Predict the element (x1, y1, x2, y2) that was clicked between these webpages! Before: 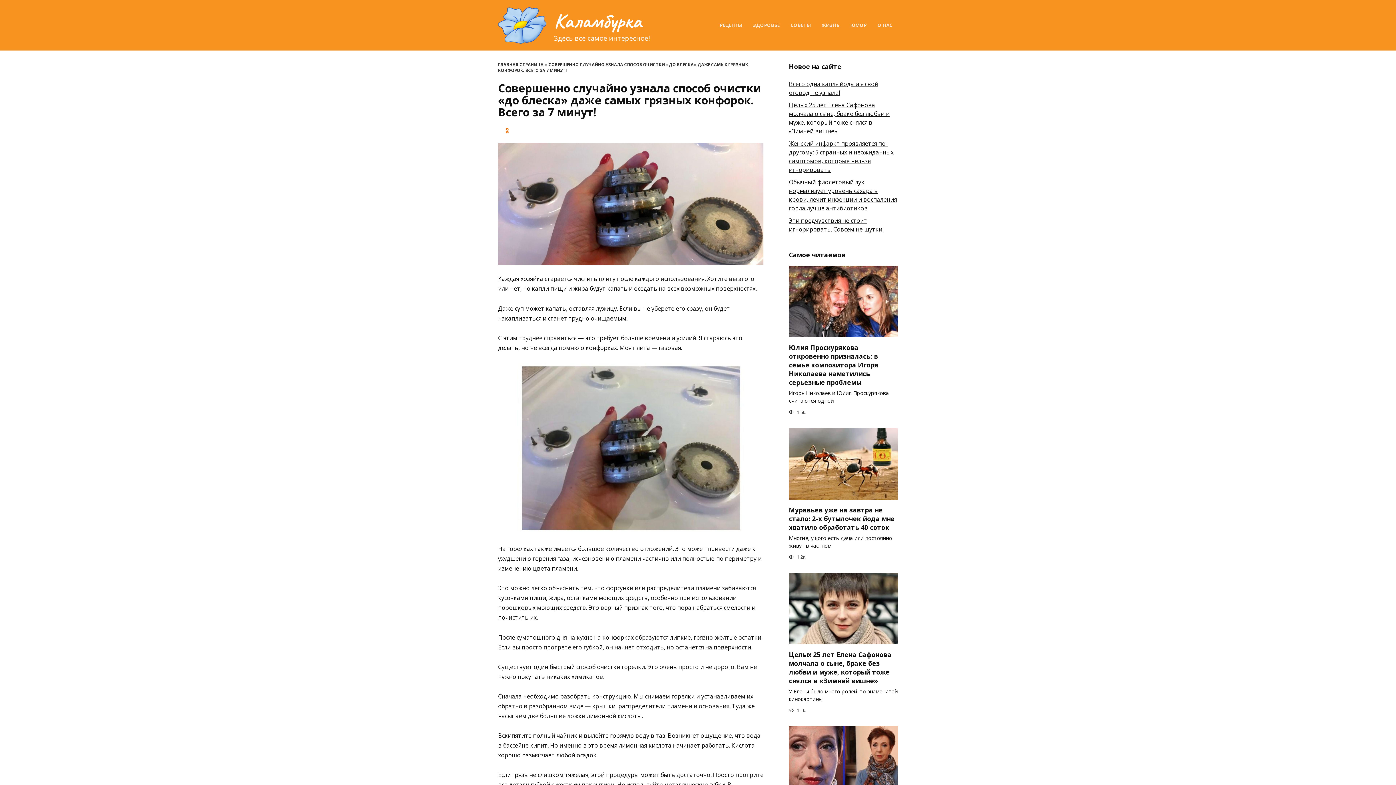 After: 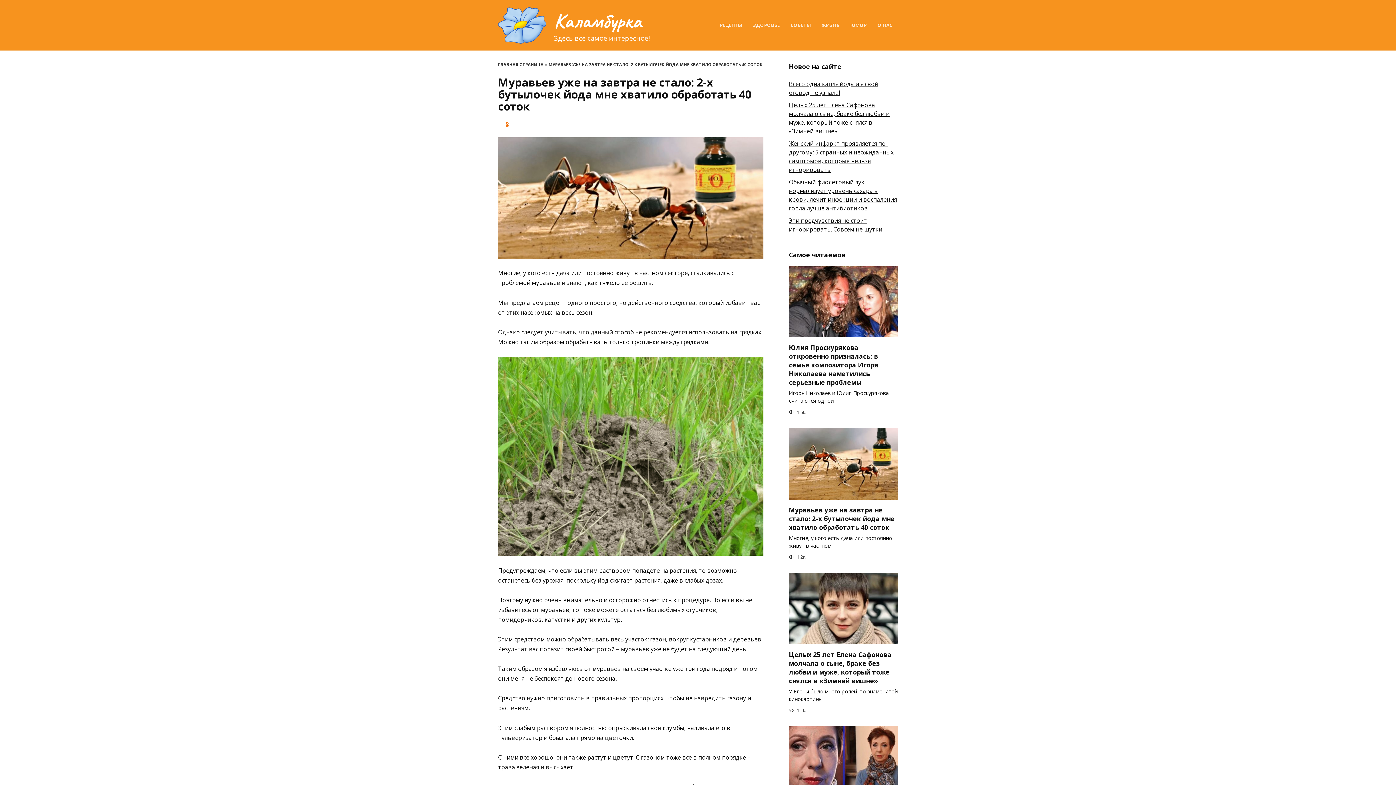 Action: label: Муравьев уже на завтра не стало: 2-х бутылочек йода мне хватило обработать 40 соток bbox: (789, 505, 894, 532)